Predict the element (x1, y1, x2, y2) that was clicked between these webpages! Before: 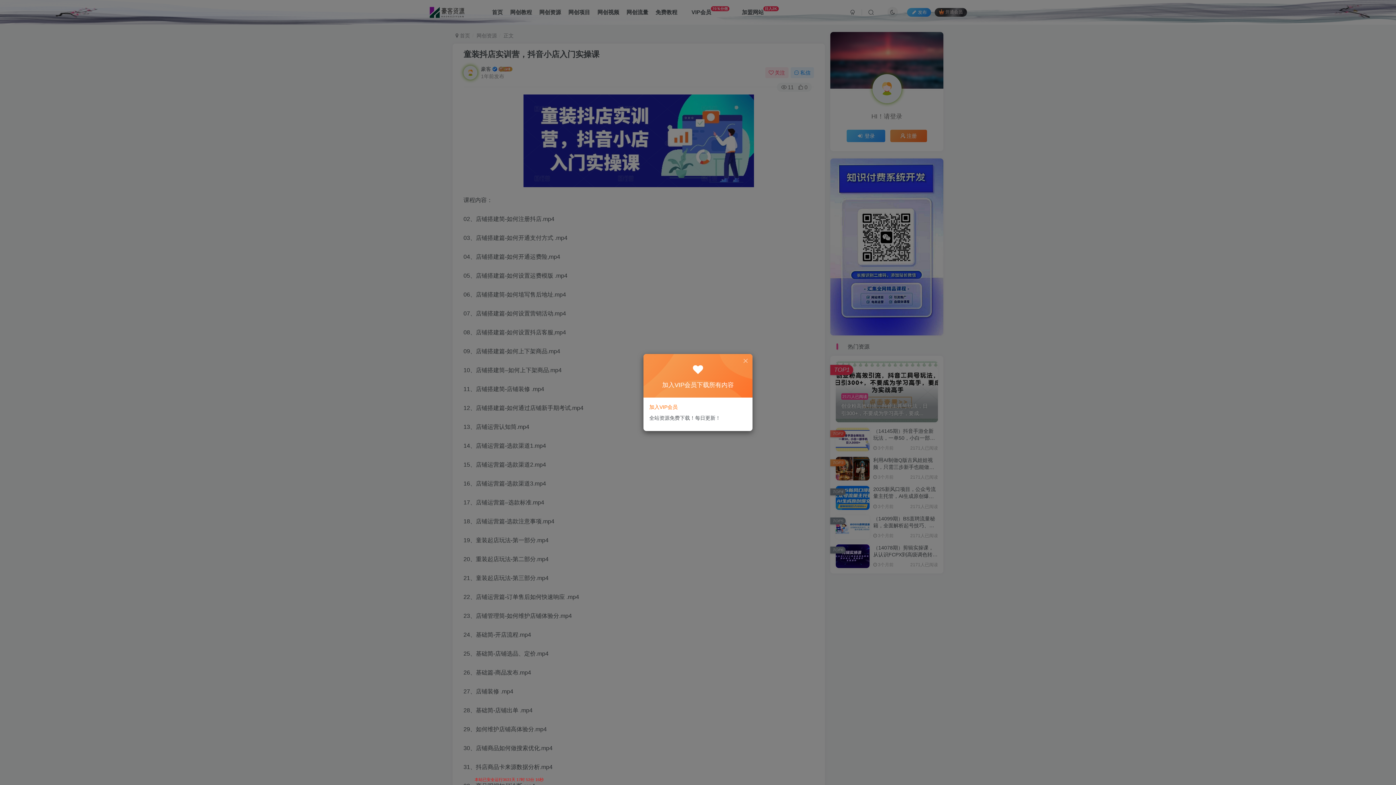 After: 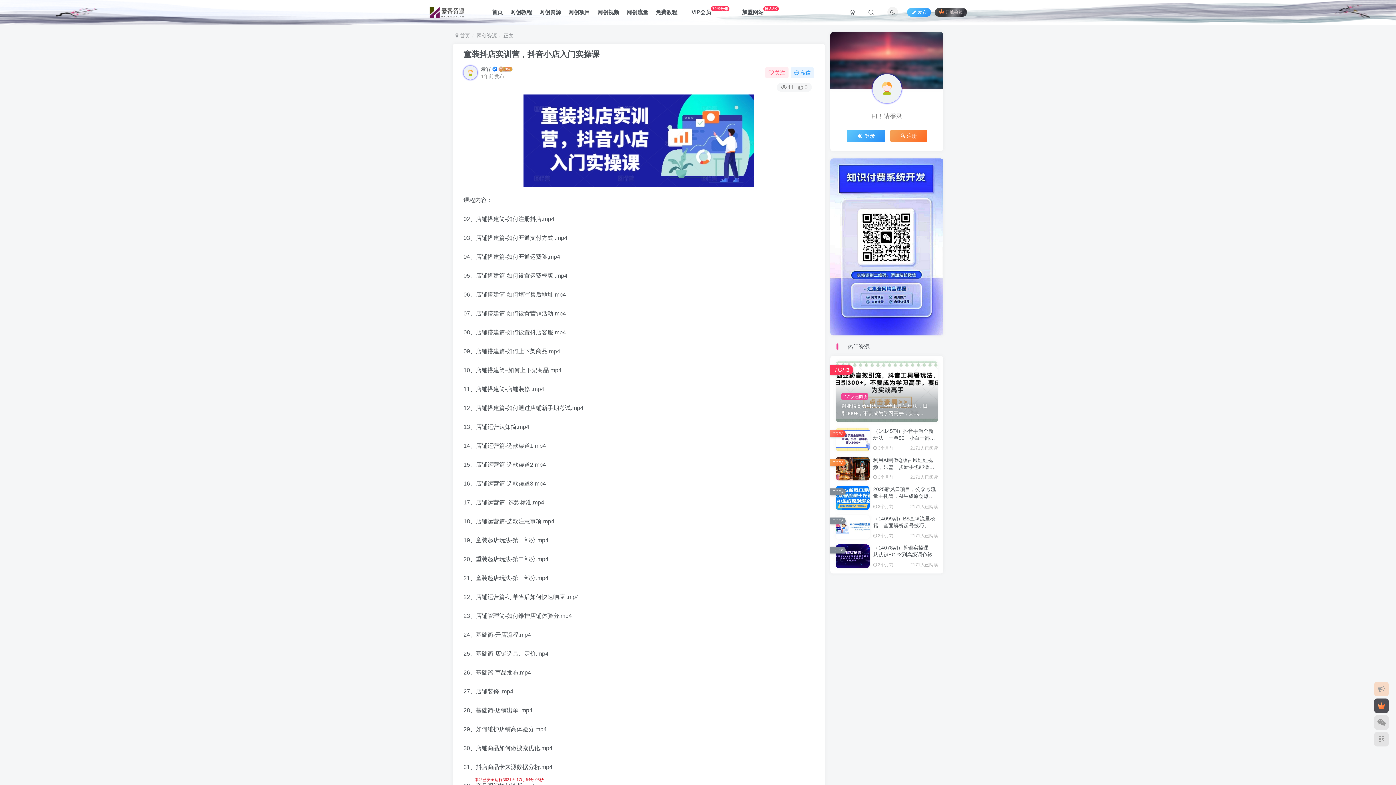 Action: bbox: (742, 357, 749, 364)